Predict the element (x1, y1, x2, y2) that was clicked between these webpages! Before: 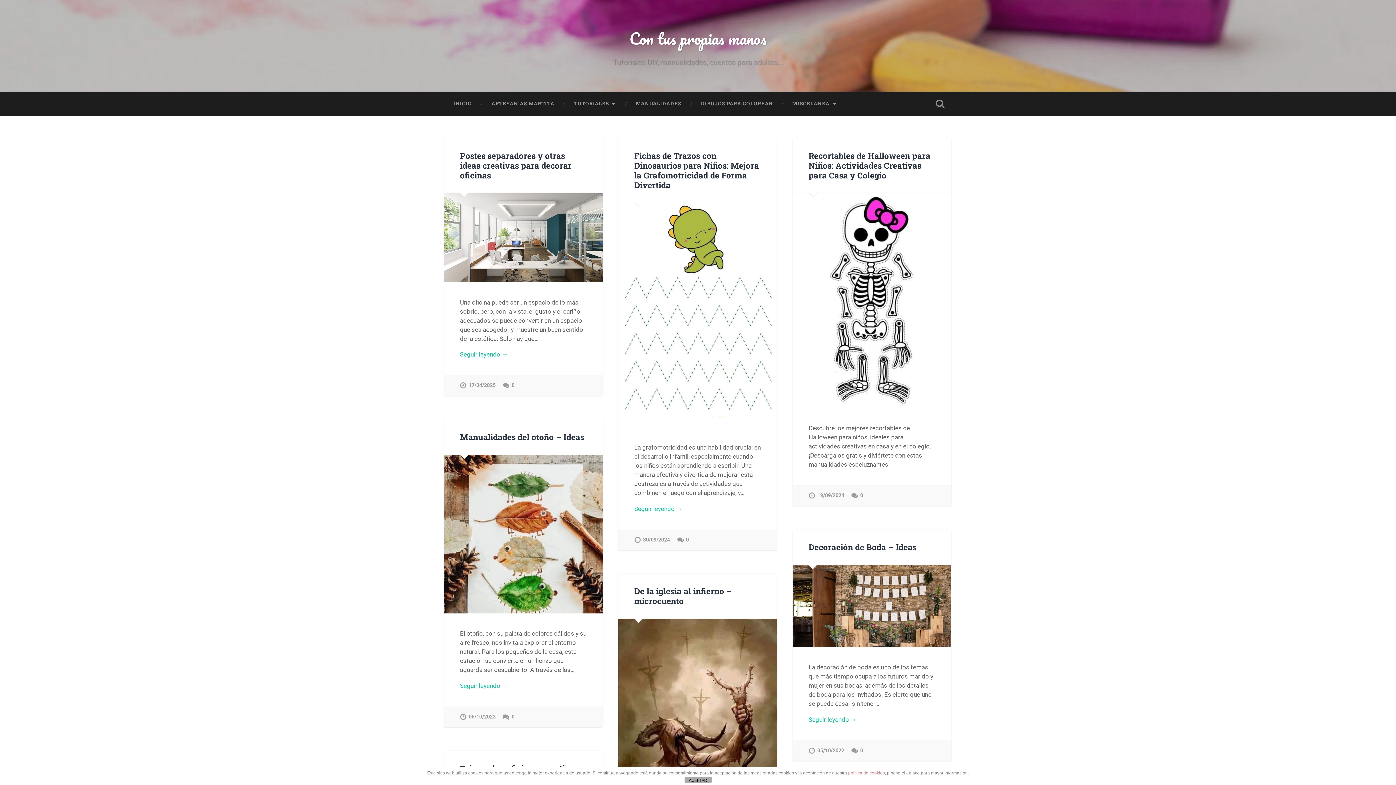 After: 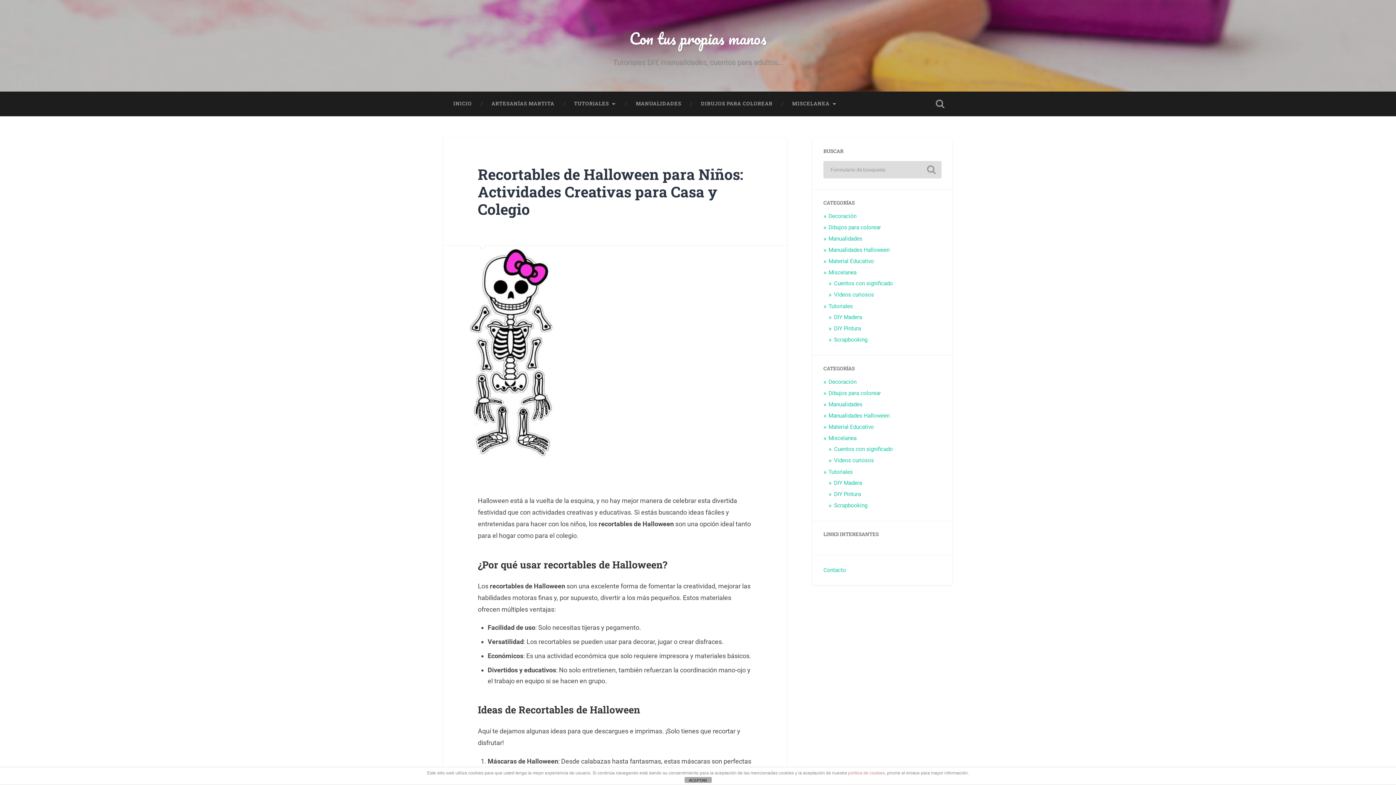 Action: label: Recortables de Halloween para Niños: Actividades Creativas para Casa y Colegio bbox: (808, 150, 930, 180)